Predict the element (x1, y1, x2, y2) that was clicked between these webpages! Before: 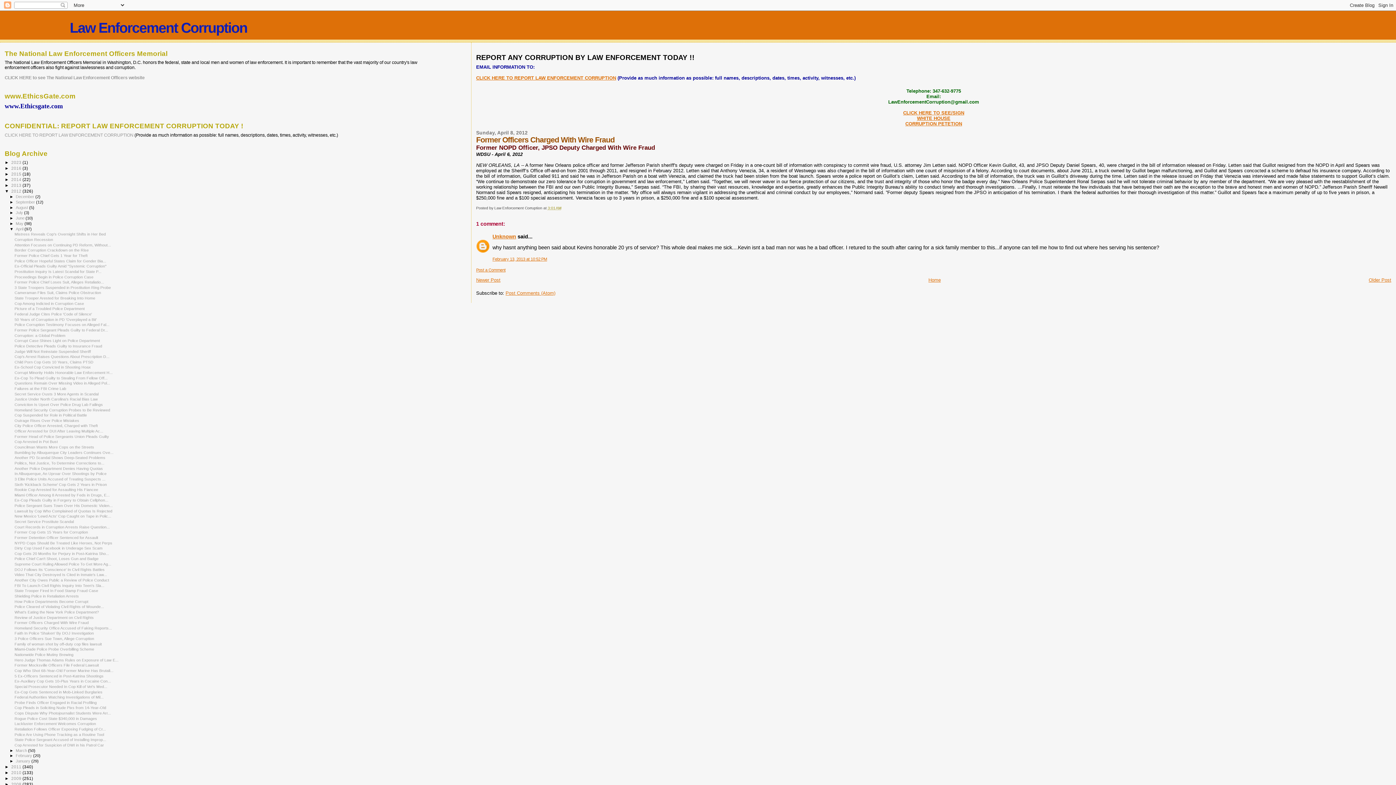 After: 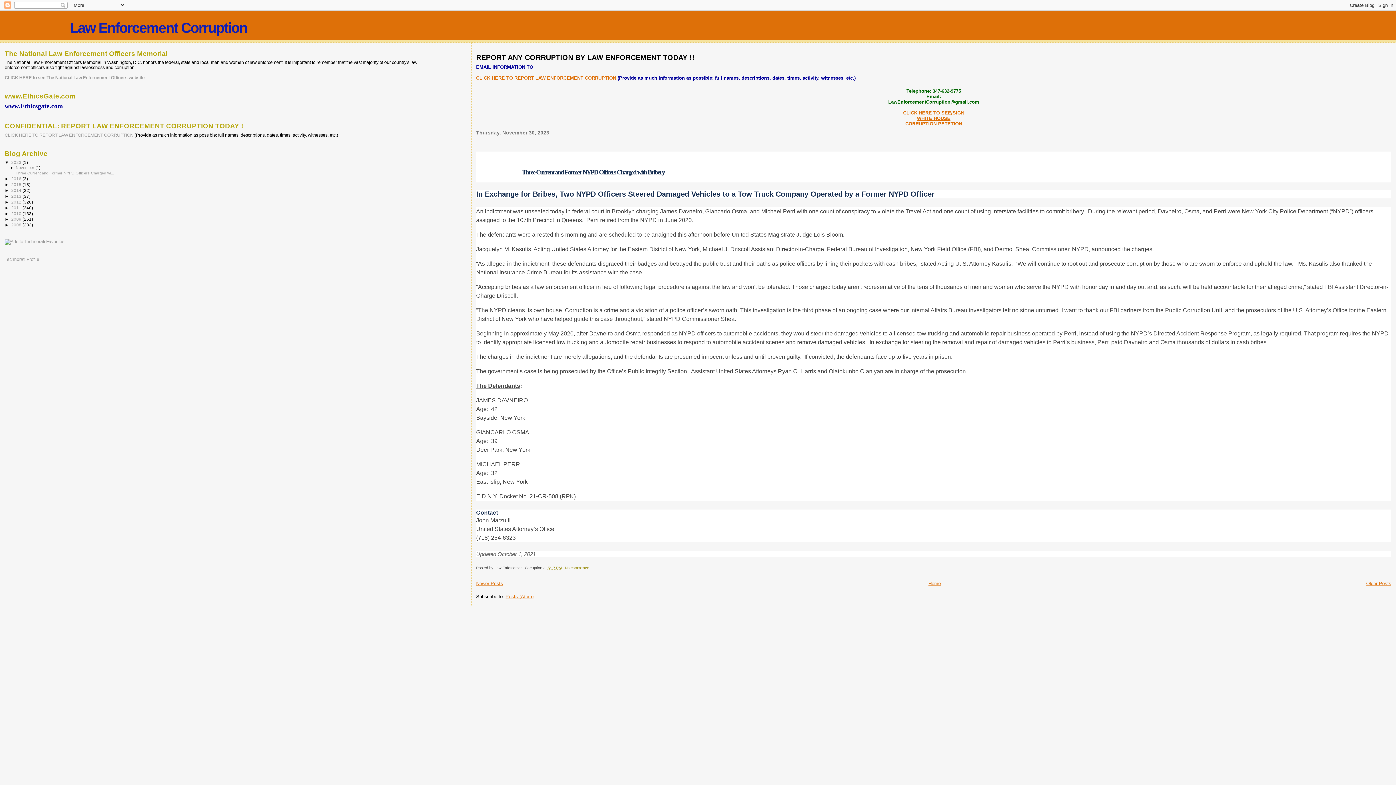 Action: bbox: (11, 159, 22, 164) label: 2023 